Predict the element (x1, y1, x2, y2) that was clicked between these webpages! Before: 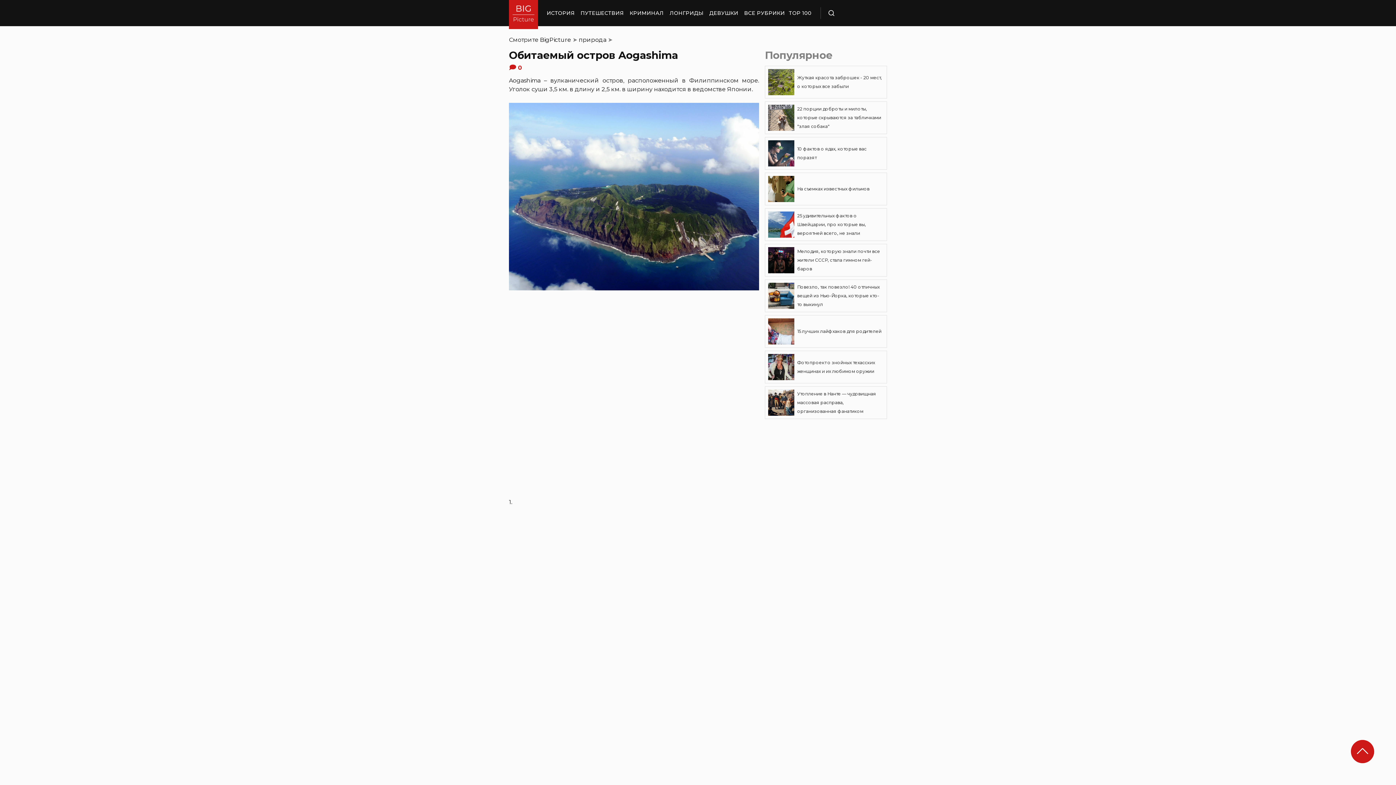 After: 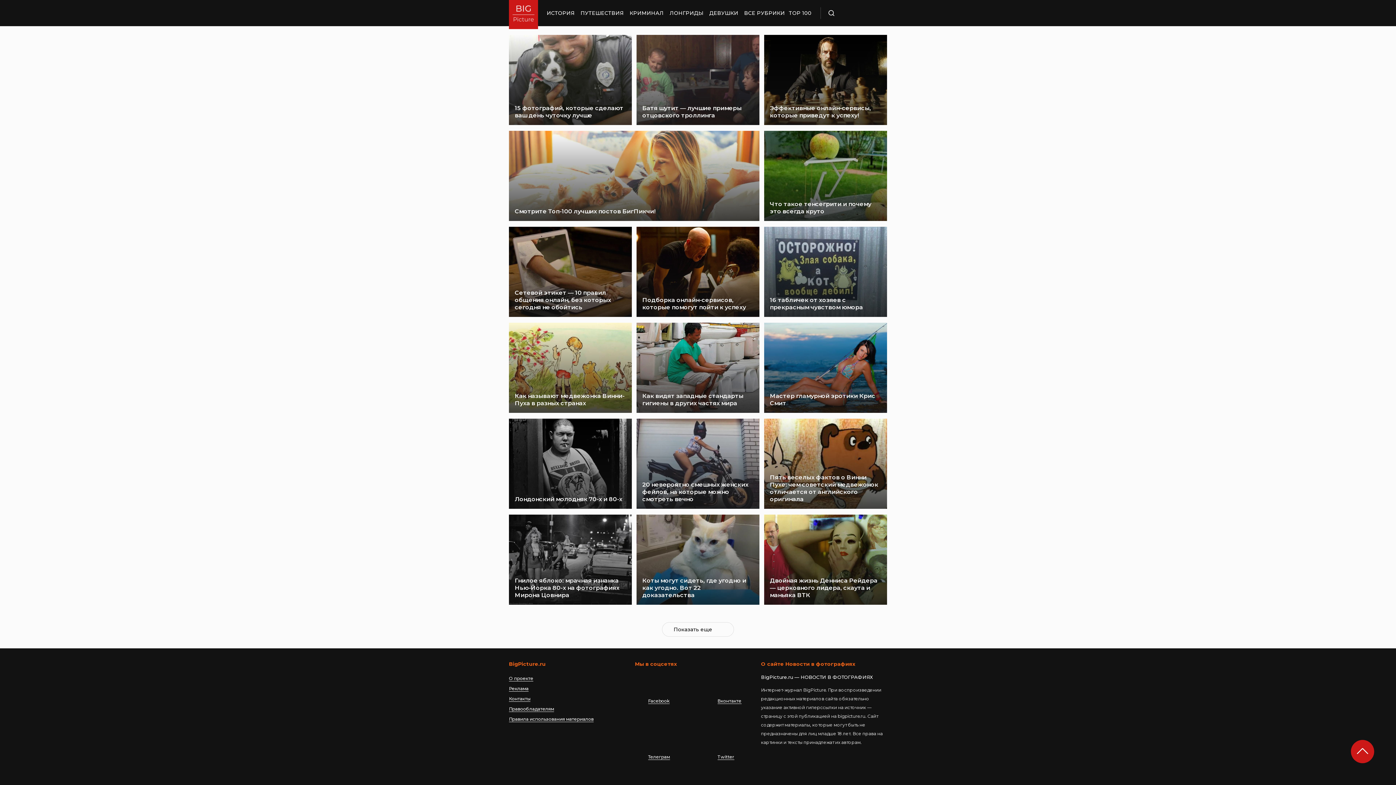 Action: bbox: (509, 0, 538, 29)